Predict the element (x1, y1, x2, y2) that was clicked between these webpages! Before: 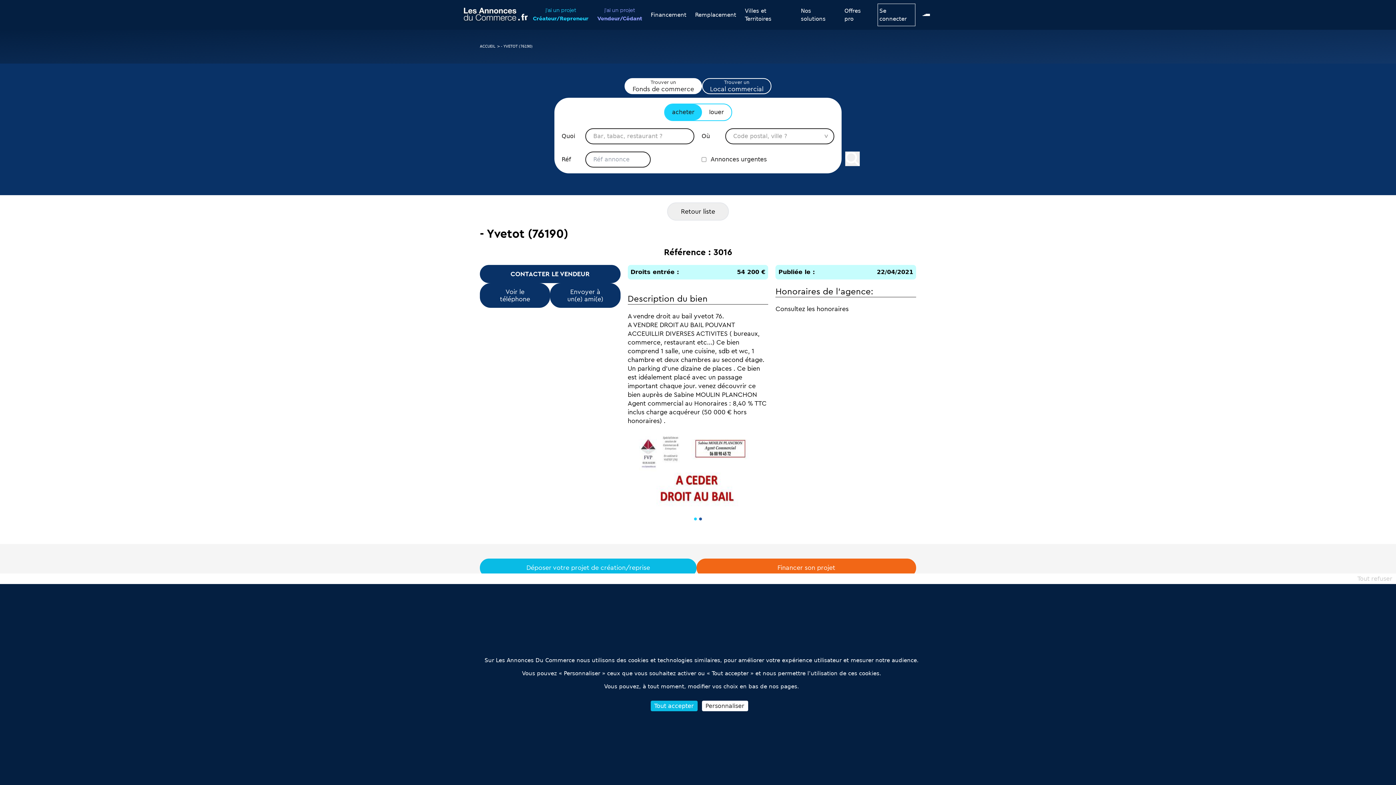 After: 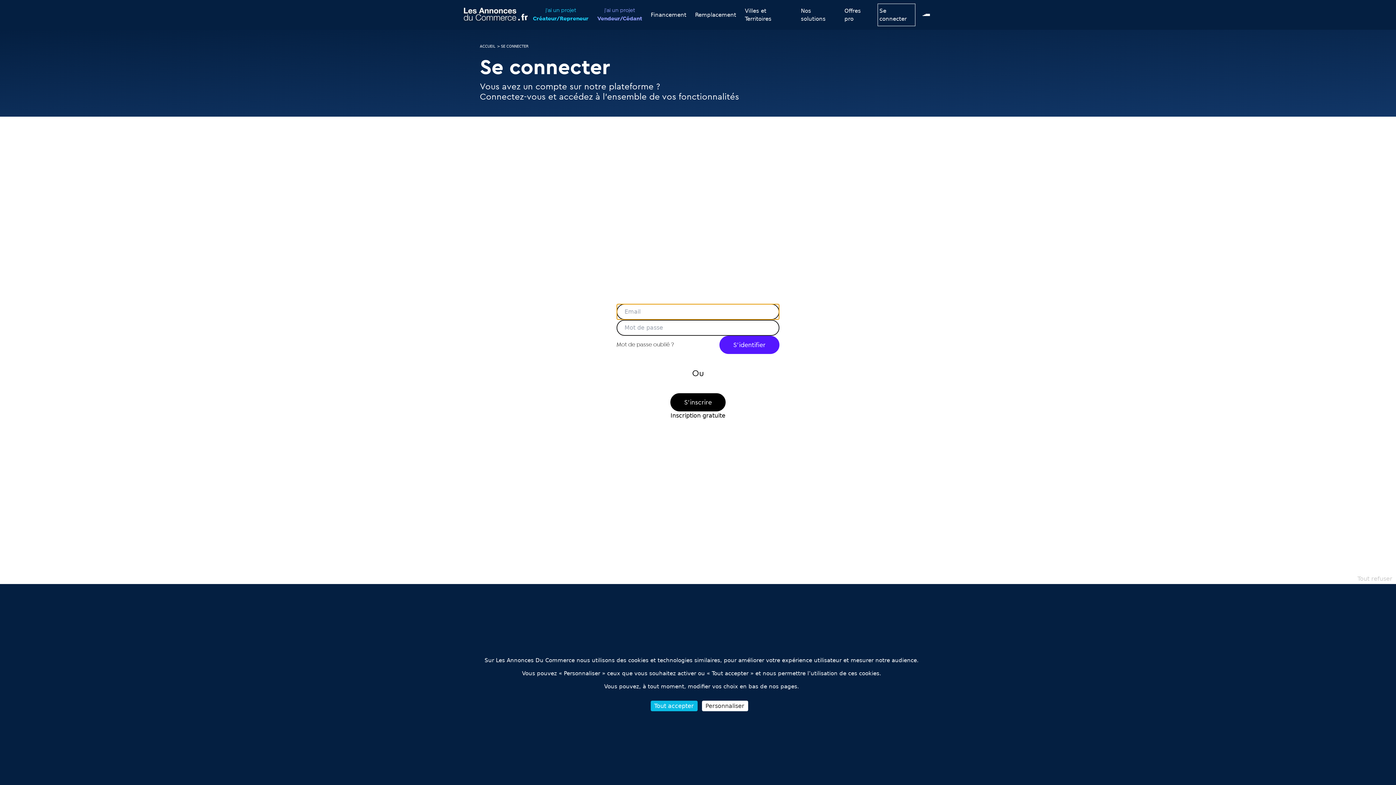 Action: bbox: (480, 283, 550, 308) label: Voir le téléphone